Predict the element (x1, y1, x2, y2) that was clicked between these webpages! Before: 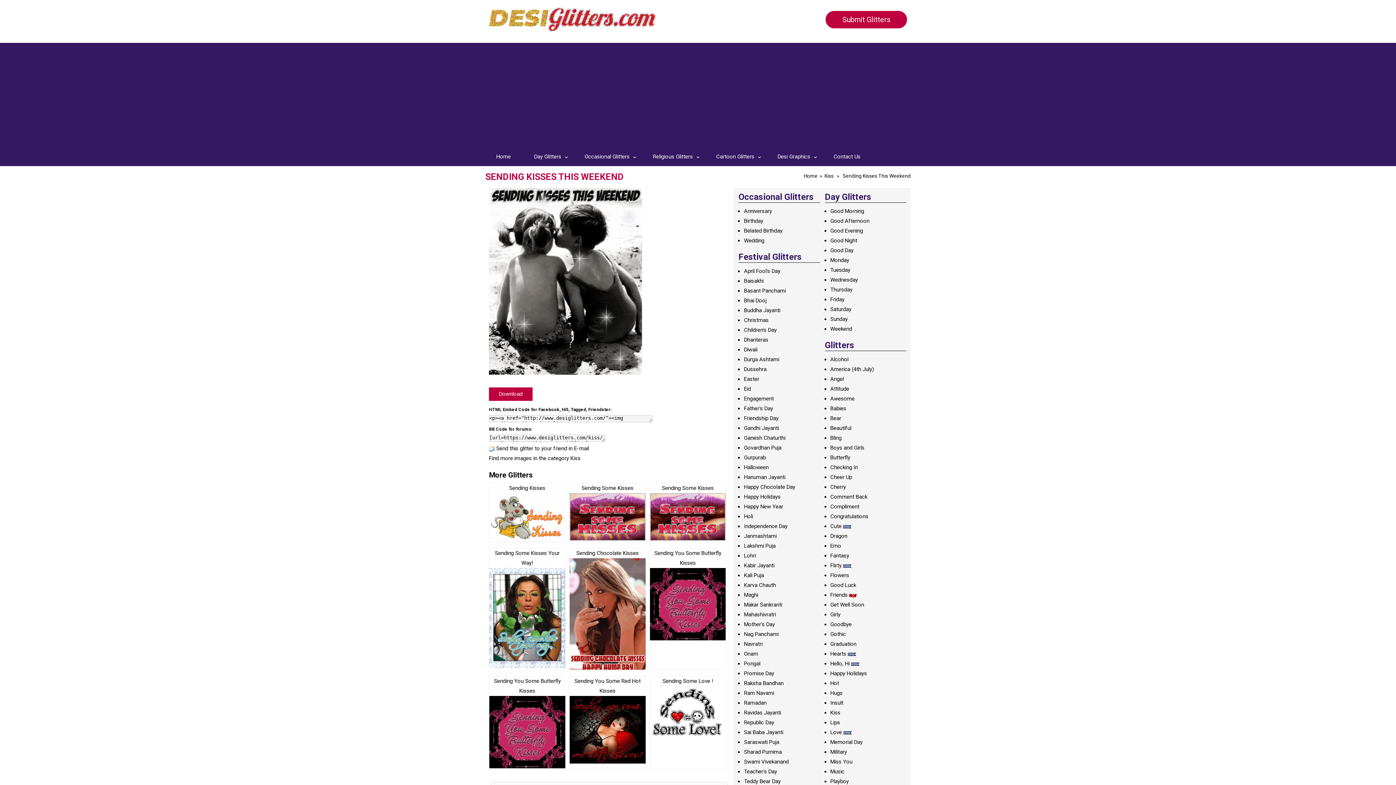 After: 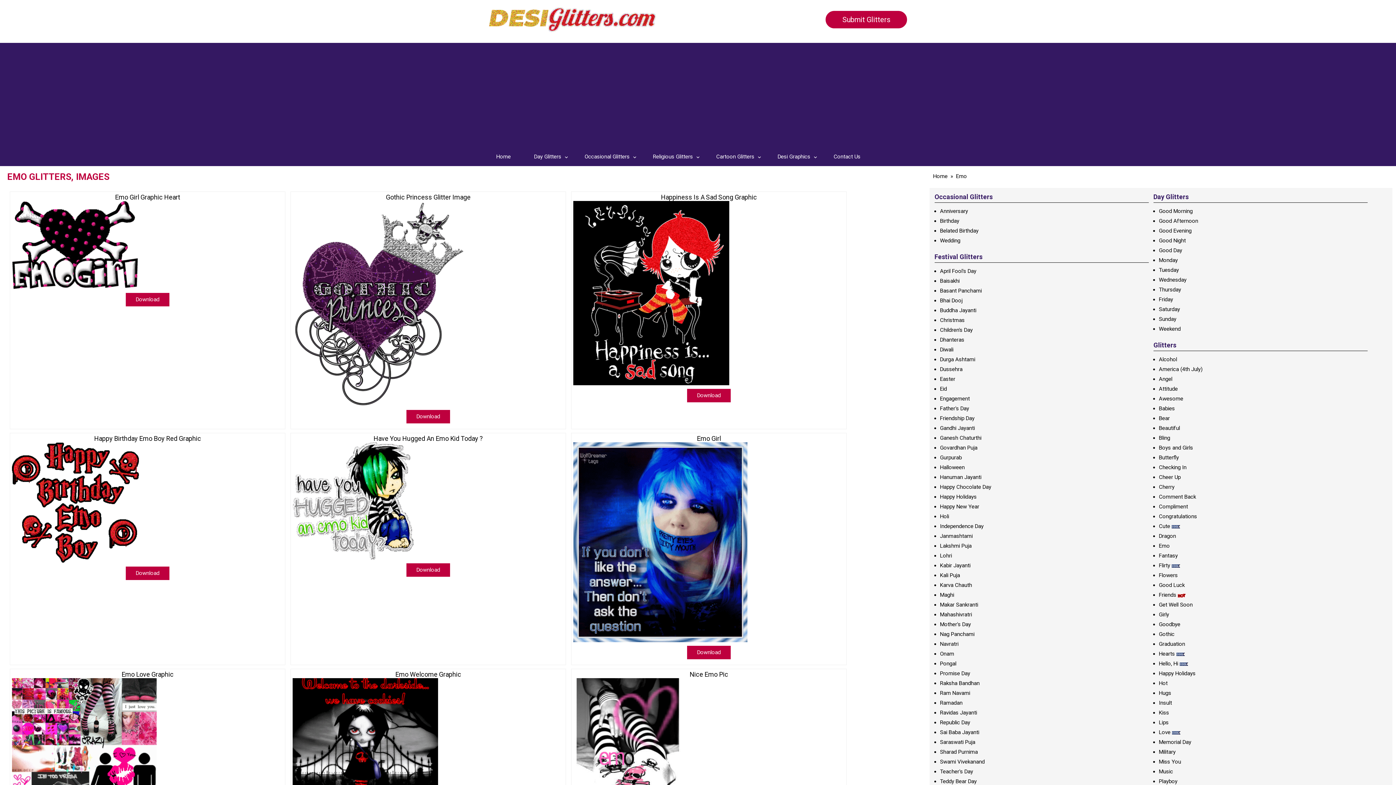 Action: label: Emo bbox: (830, 542, 841, 549)